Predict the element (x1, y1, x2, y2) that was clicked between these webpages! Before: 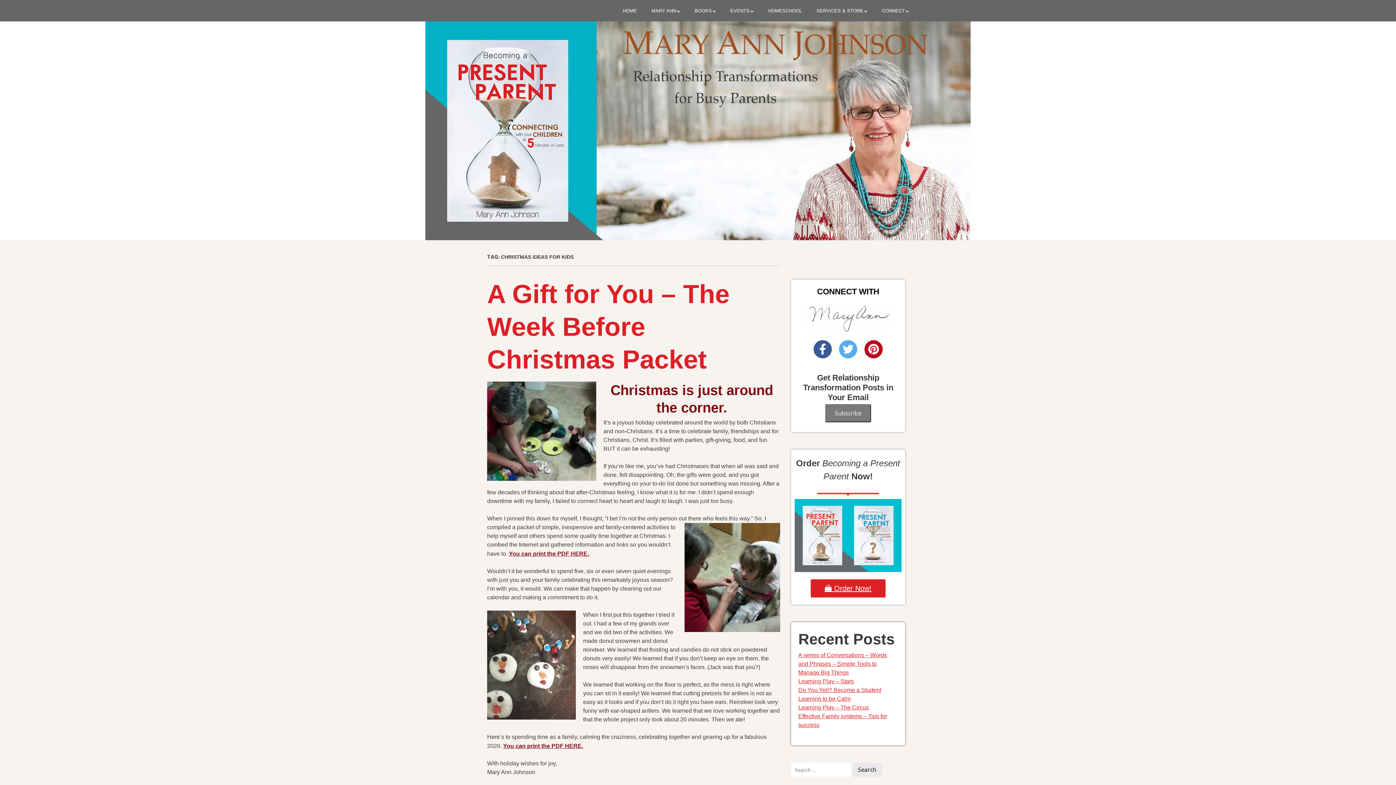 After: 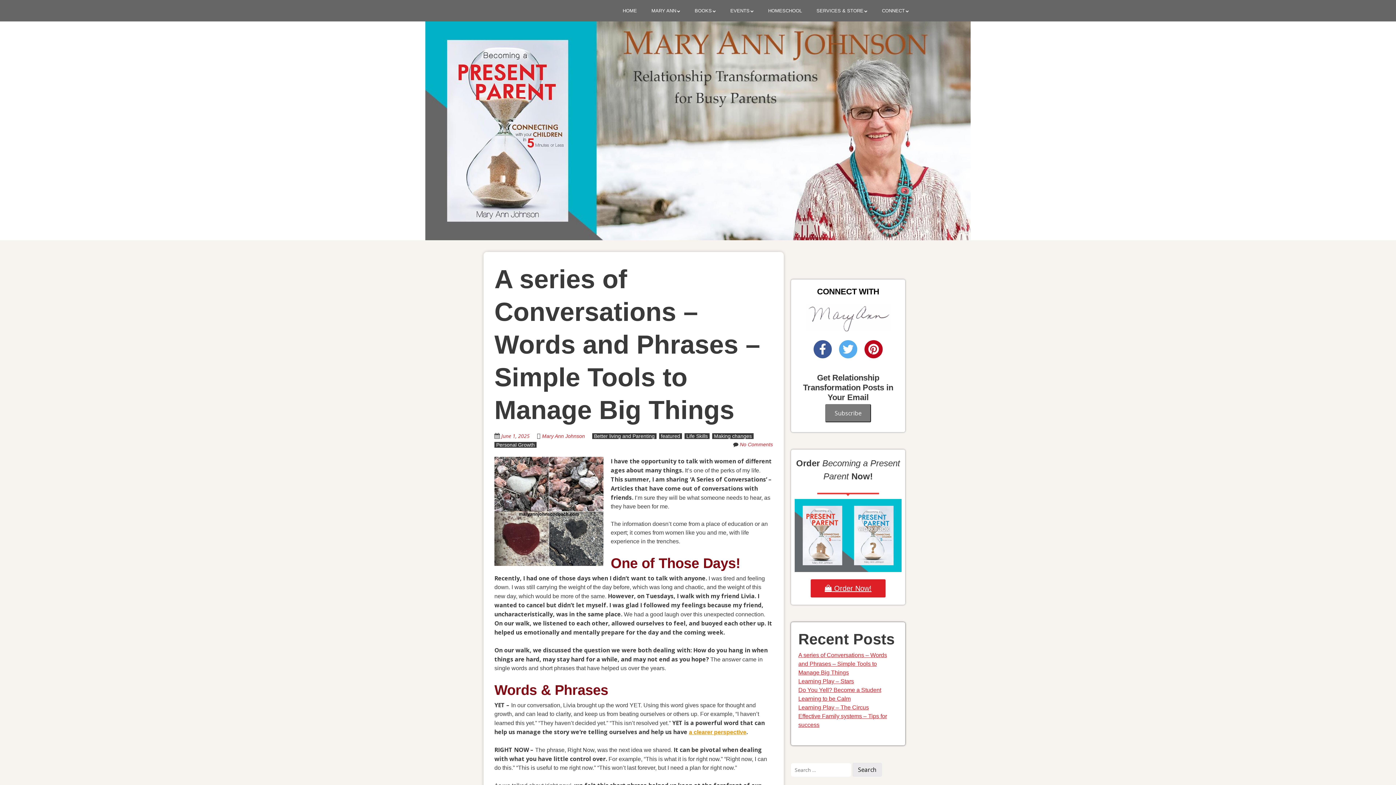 Action: bbox: (798, 652, 887, 675) label: A series of Conversations – Words and Phrases – Simple Tools to Manage Big Things